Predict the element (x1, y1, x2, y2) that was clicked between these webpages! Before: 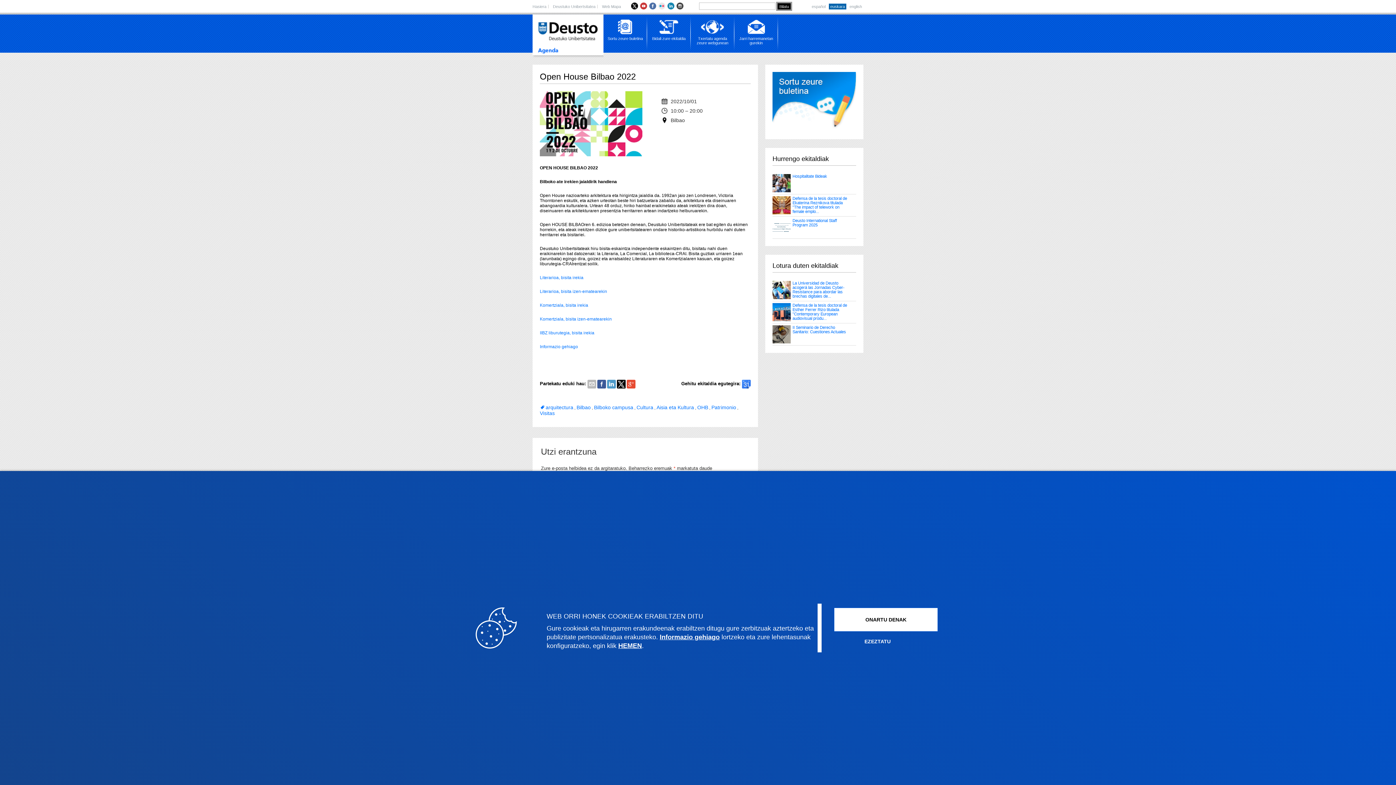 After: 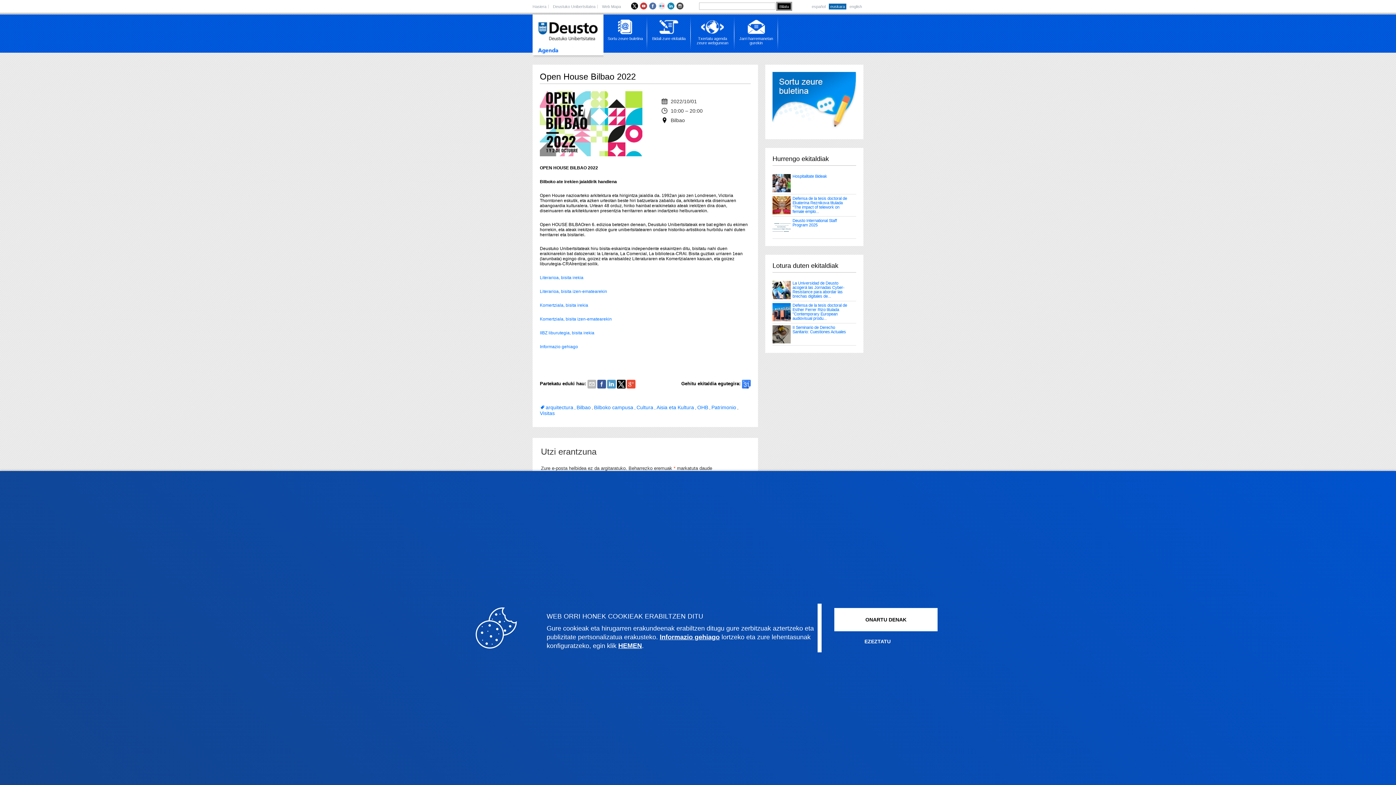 Action: bbox: (597, 381, 606, 386)